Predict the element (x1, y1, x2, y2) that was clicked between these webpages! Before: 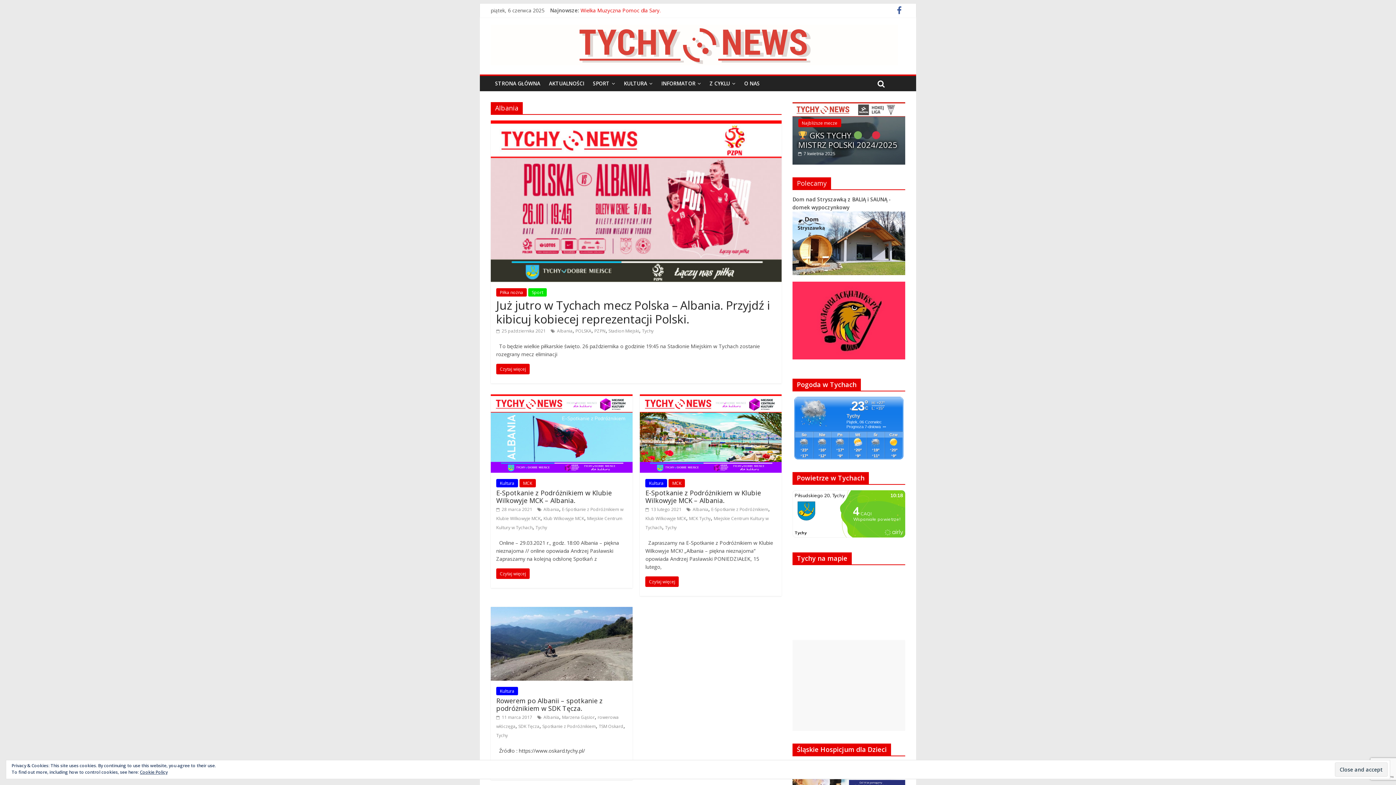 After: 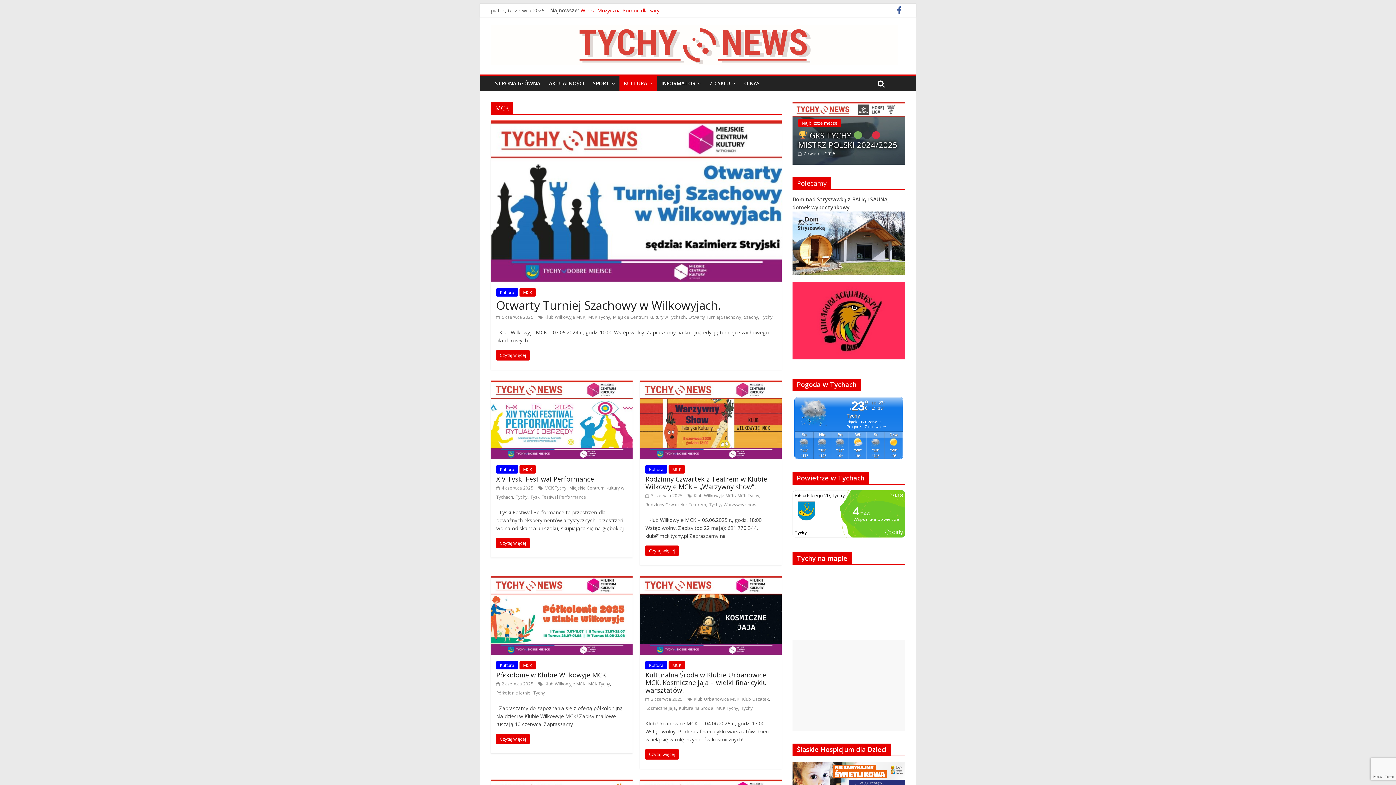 Action: bbox: (668, 479, 685, 487) label: MCK